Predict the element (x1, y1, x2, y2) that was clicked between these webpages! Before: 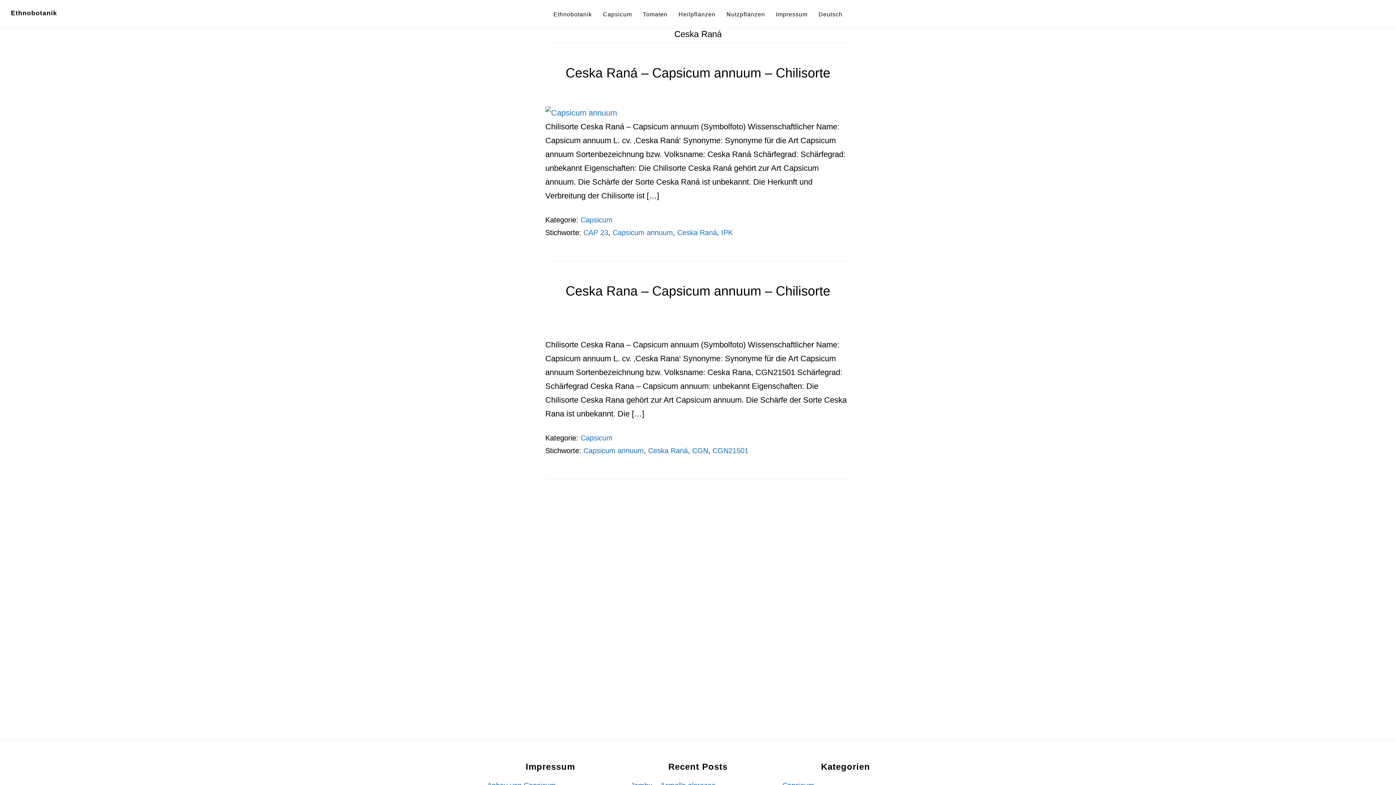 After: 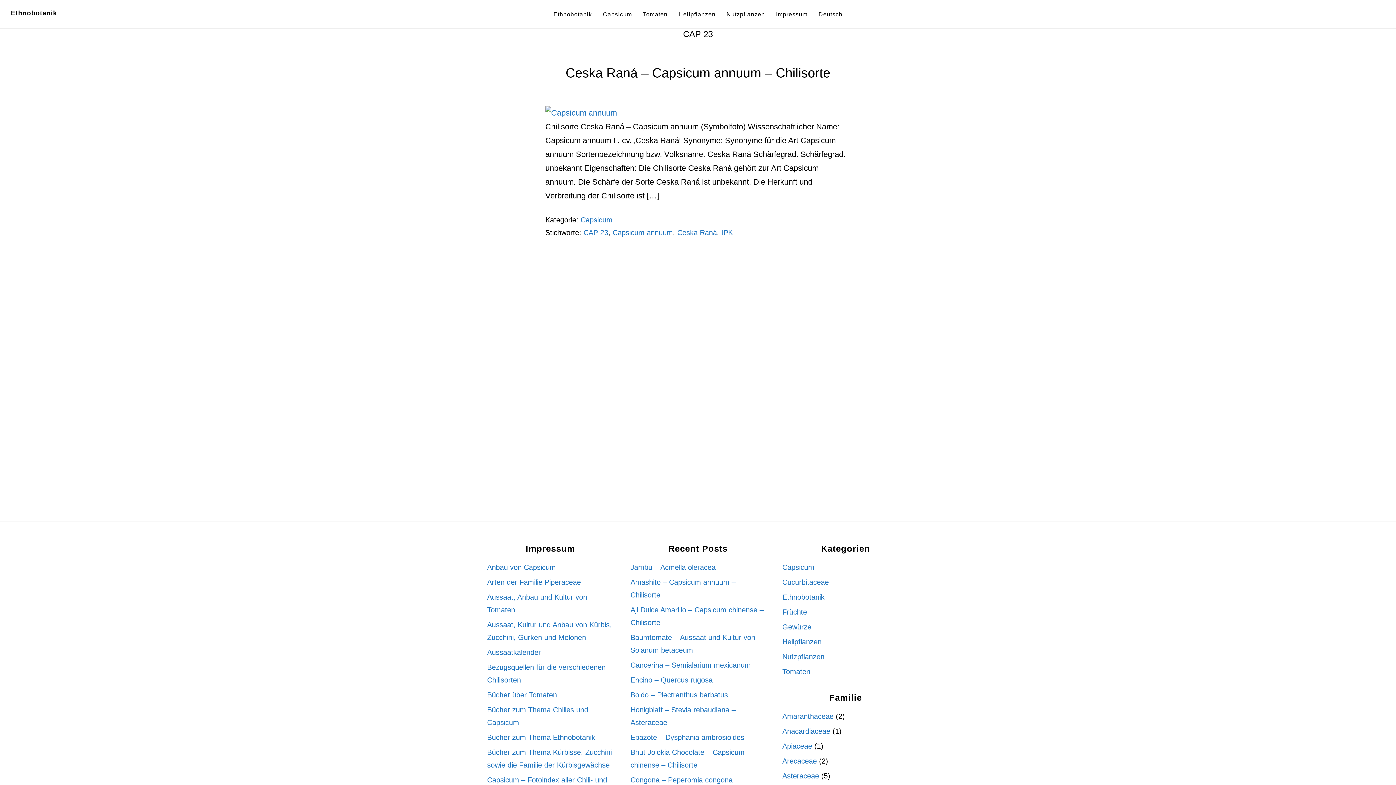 Action: bbox: (583, 228, 608, 236) label: CAP 23